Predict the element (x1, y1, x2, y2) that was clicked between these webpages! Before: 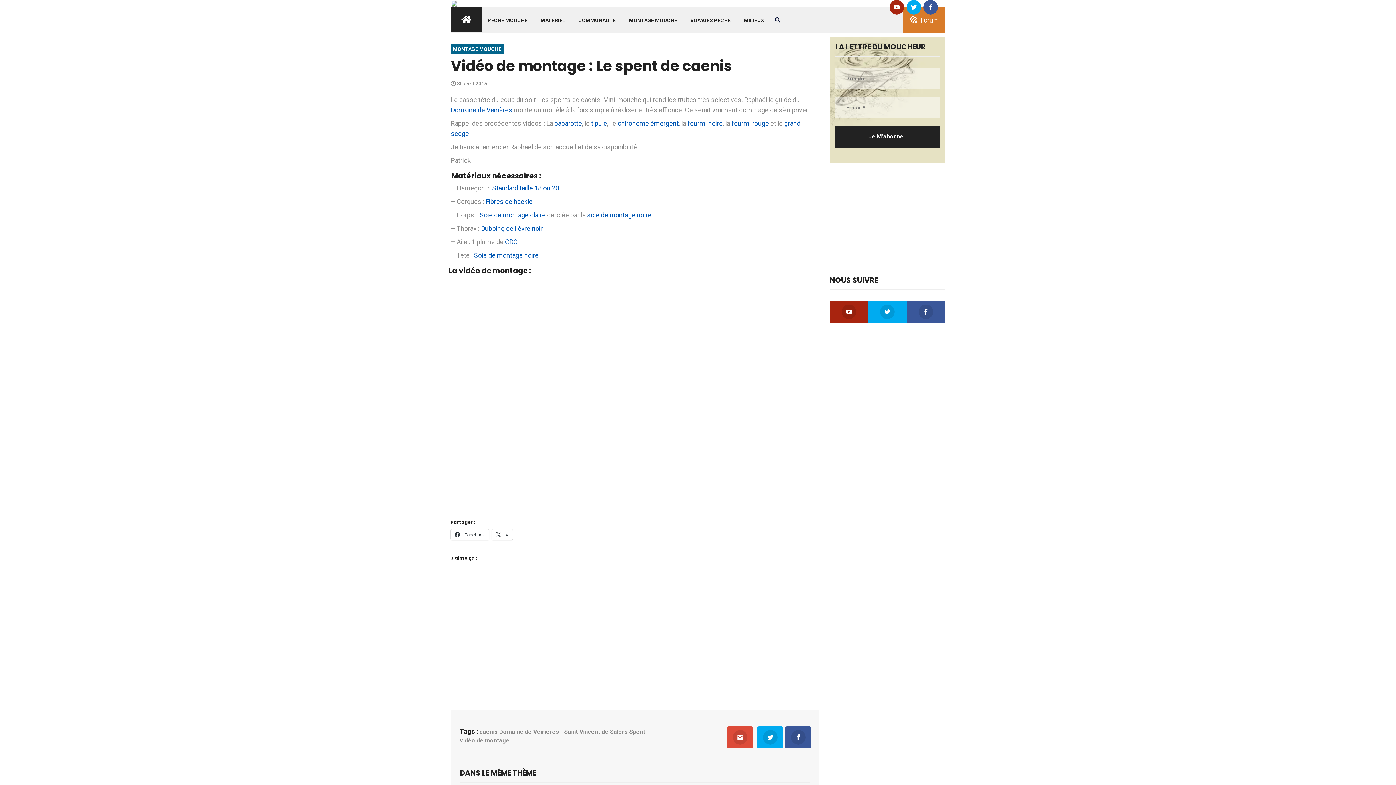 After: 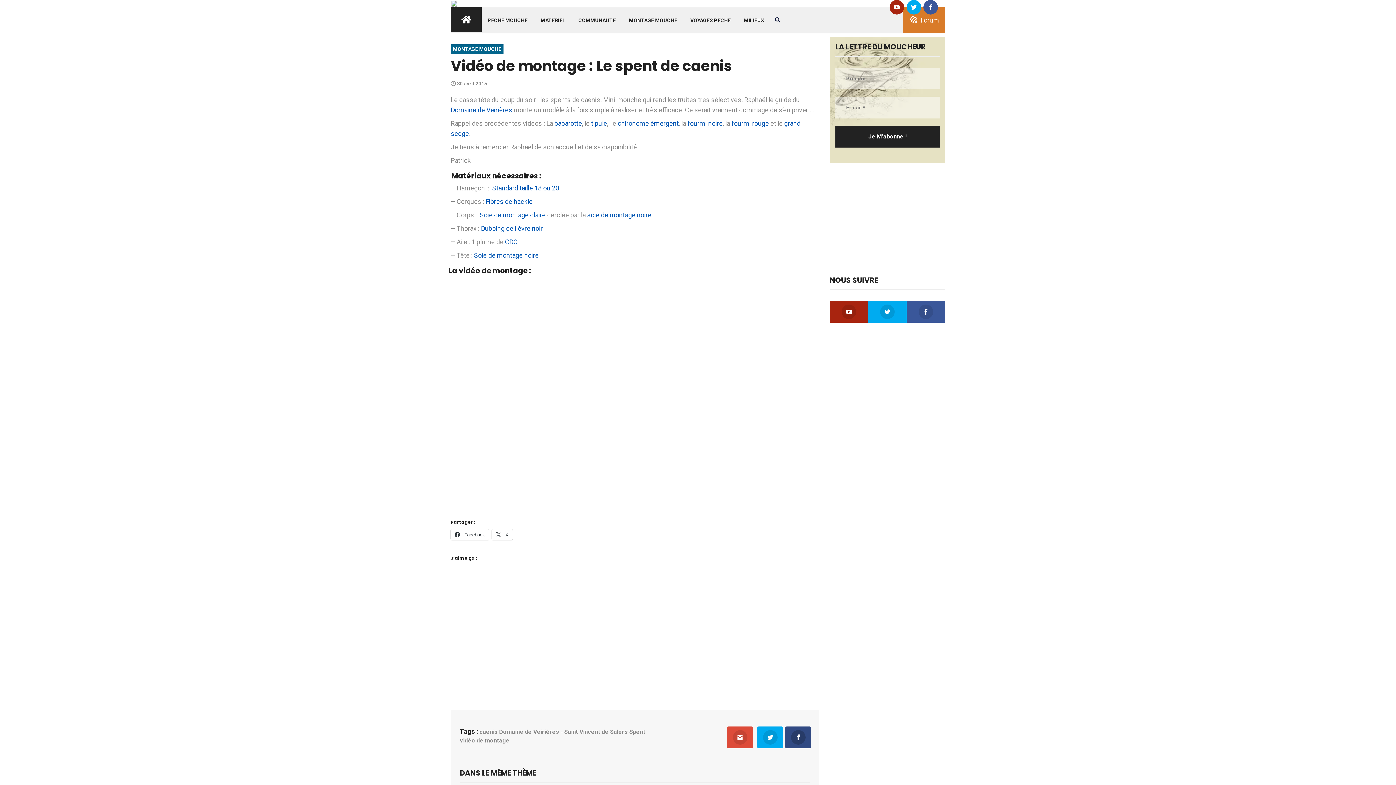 Action: bbox: (785, 726, 811, 748)